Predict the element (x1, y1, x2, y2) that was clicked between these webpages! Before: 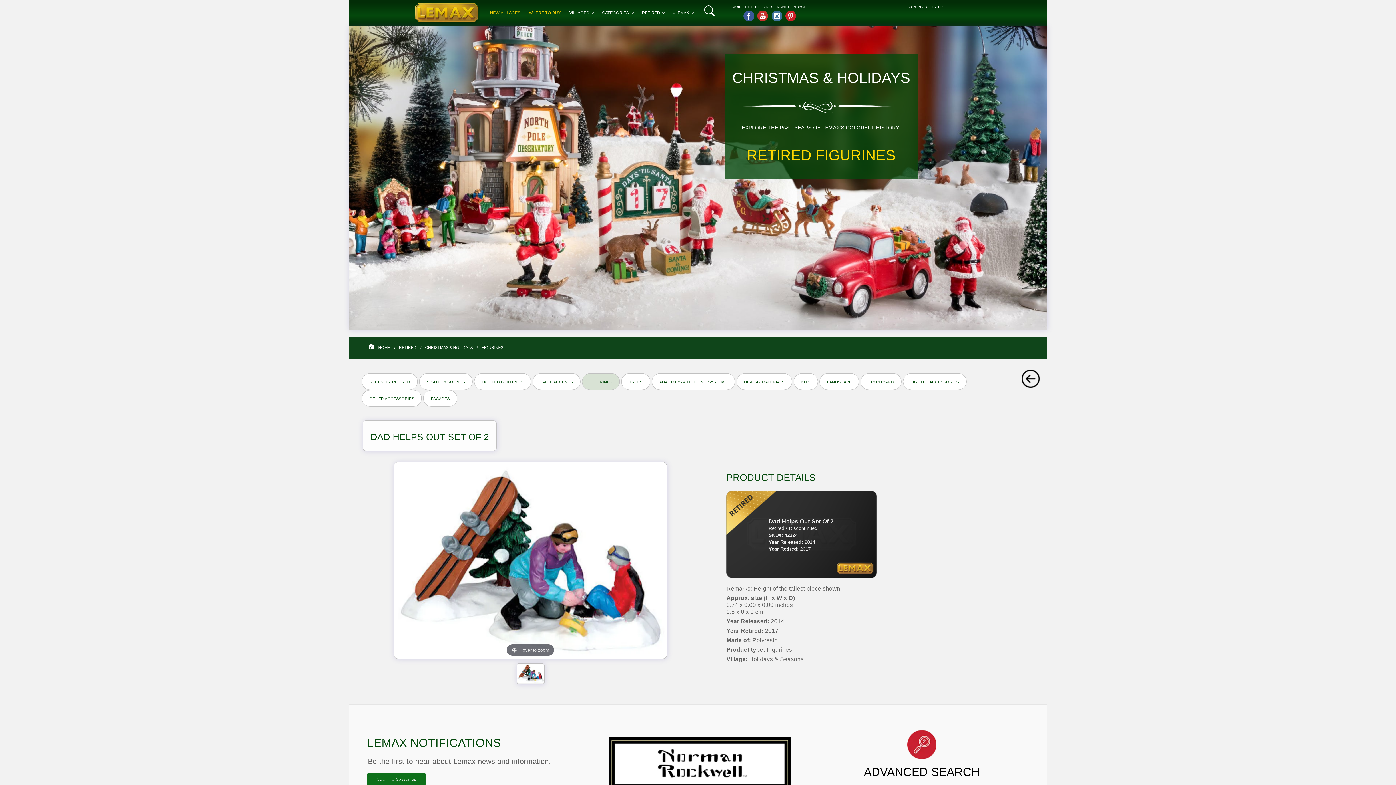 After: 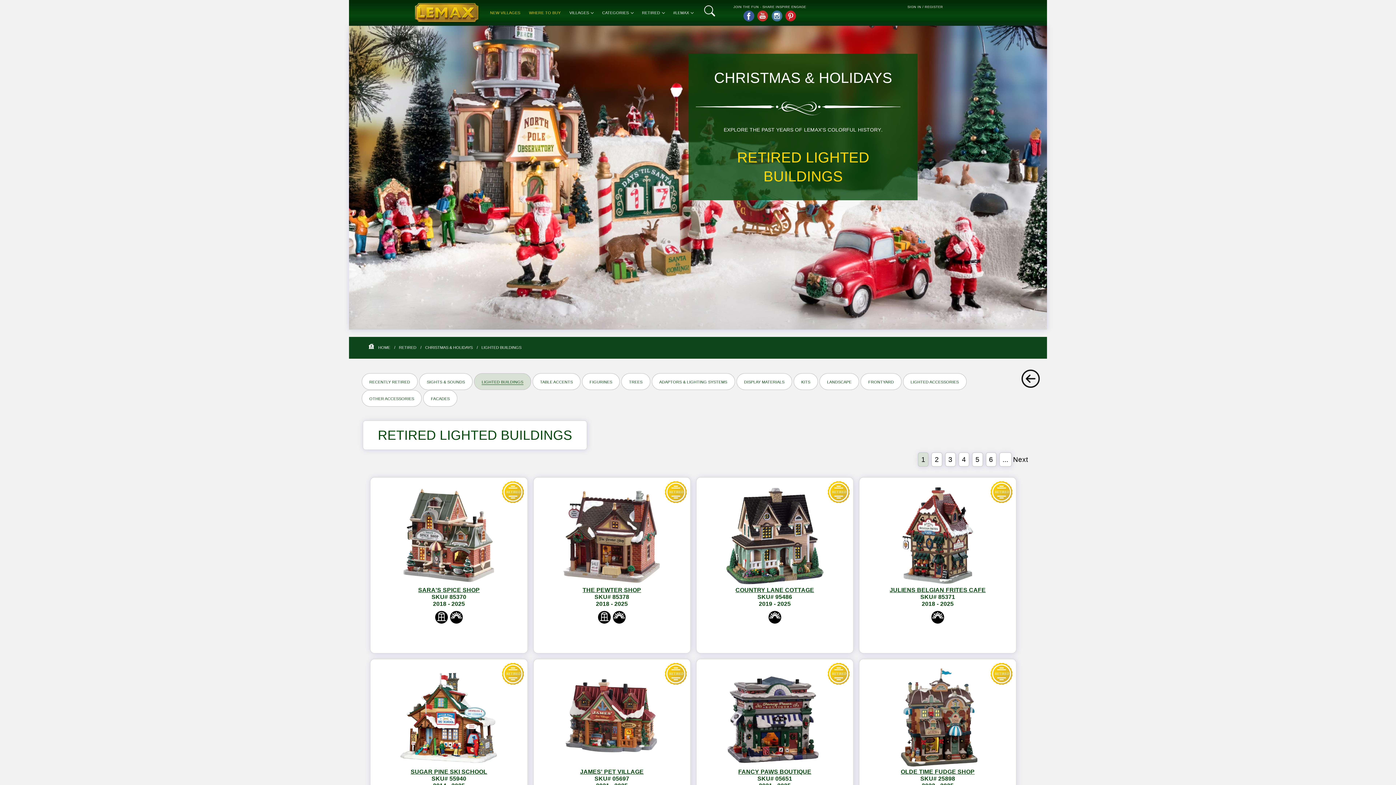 Action: bbox: (481, 383, 523, 389) label: LIGHTED BUILDINGS